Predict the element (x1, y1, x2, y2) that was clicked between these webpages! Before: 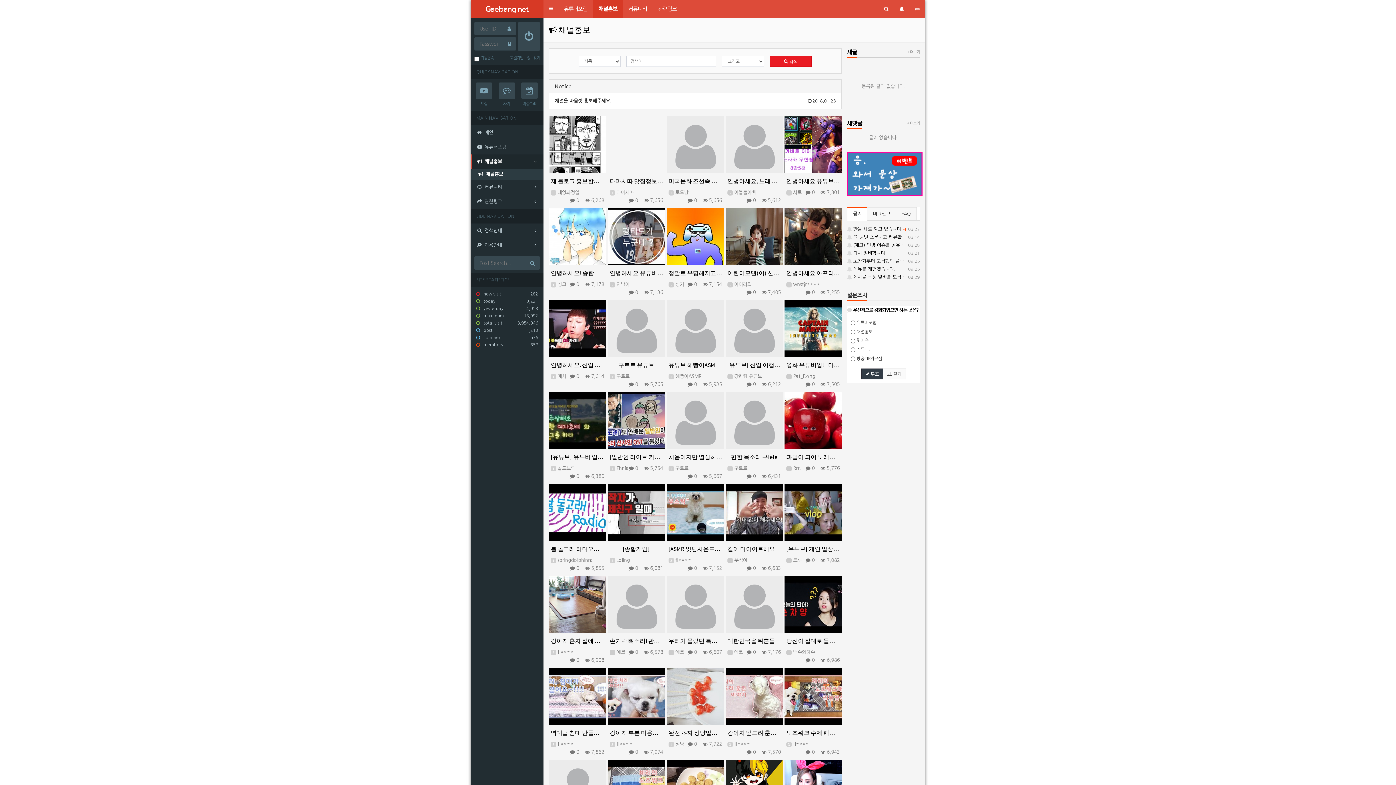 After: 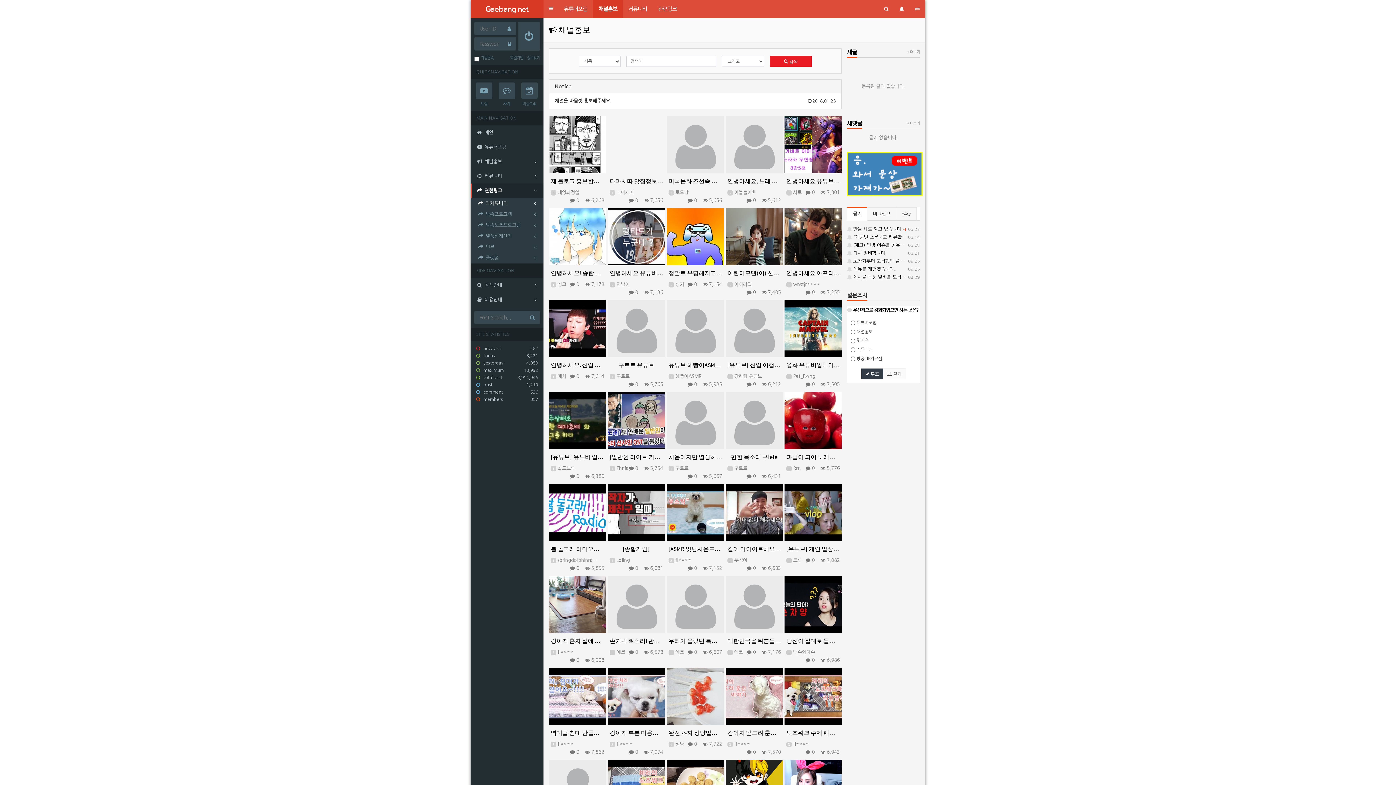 Action: label: 관련링크 bbox: (470, 194, 543, 209)